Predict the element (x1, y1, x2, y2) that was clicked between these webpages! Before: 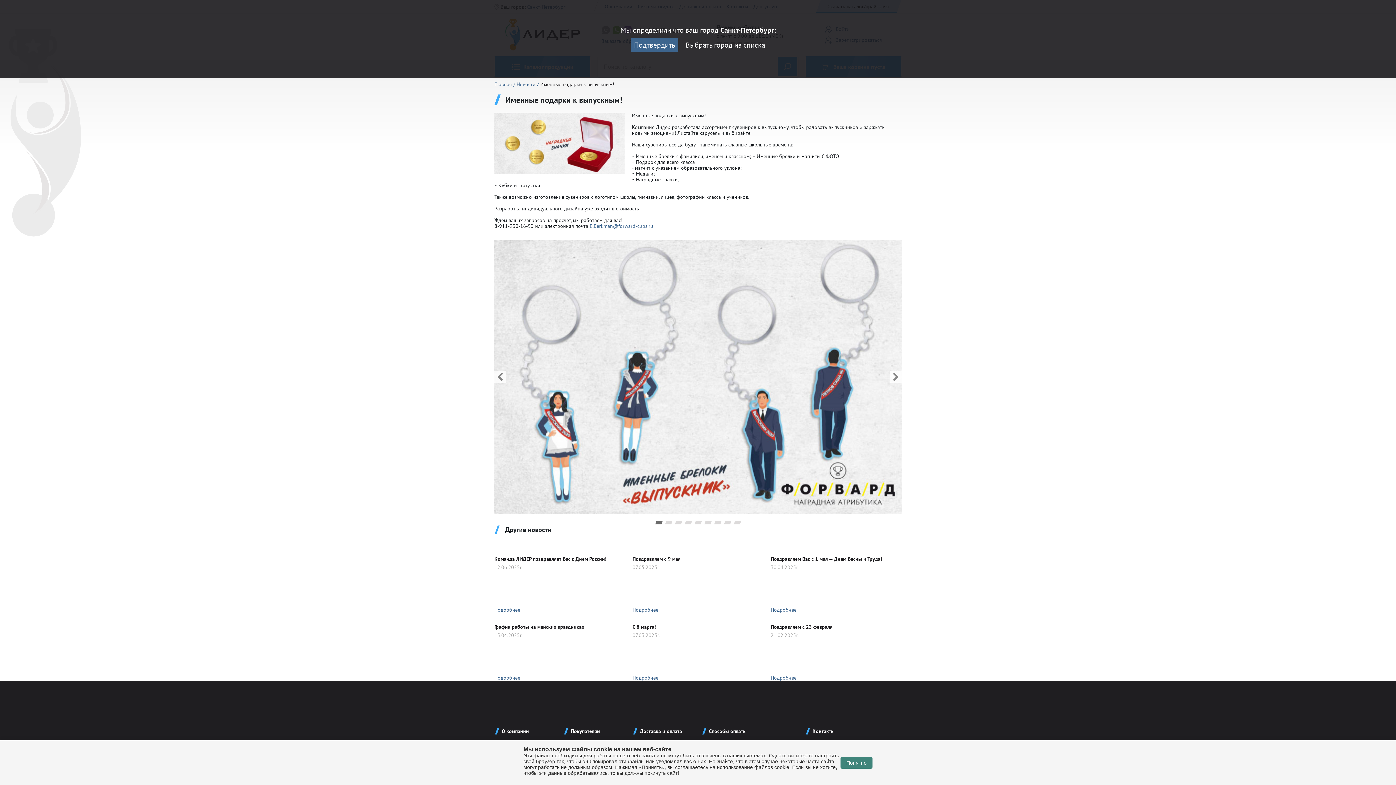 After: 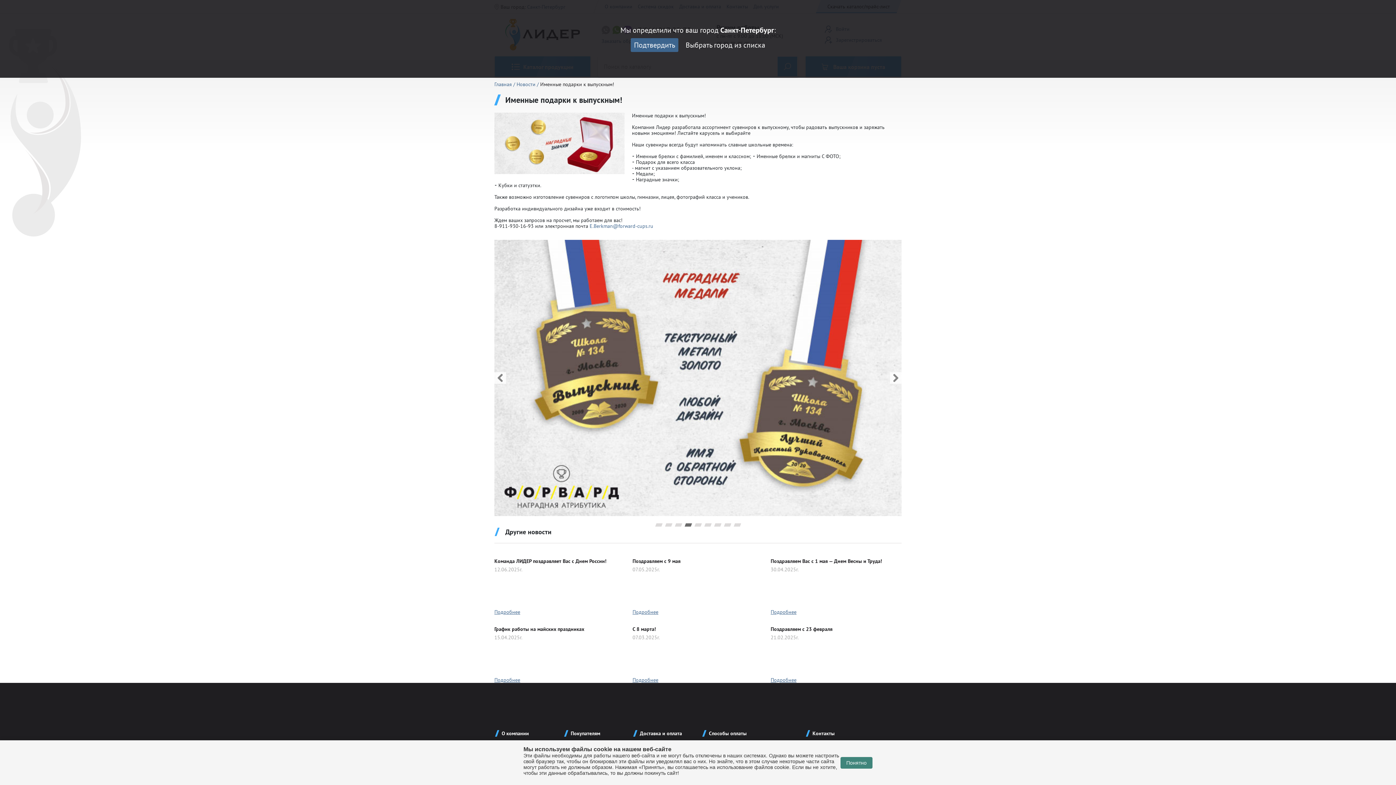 Action: bbox: (684, 521, 692, 524) label: 4